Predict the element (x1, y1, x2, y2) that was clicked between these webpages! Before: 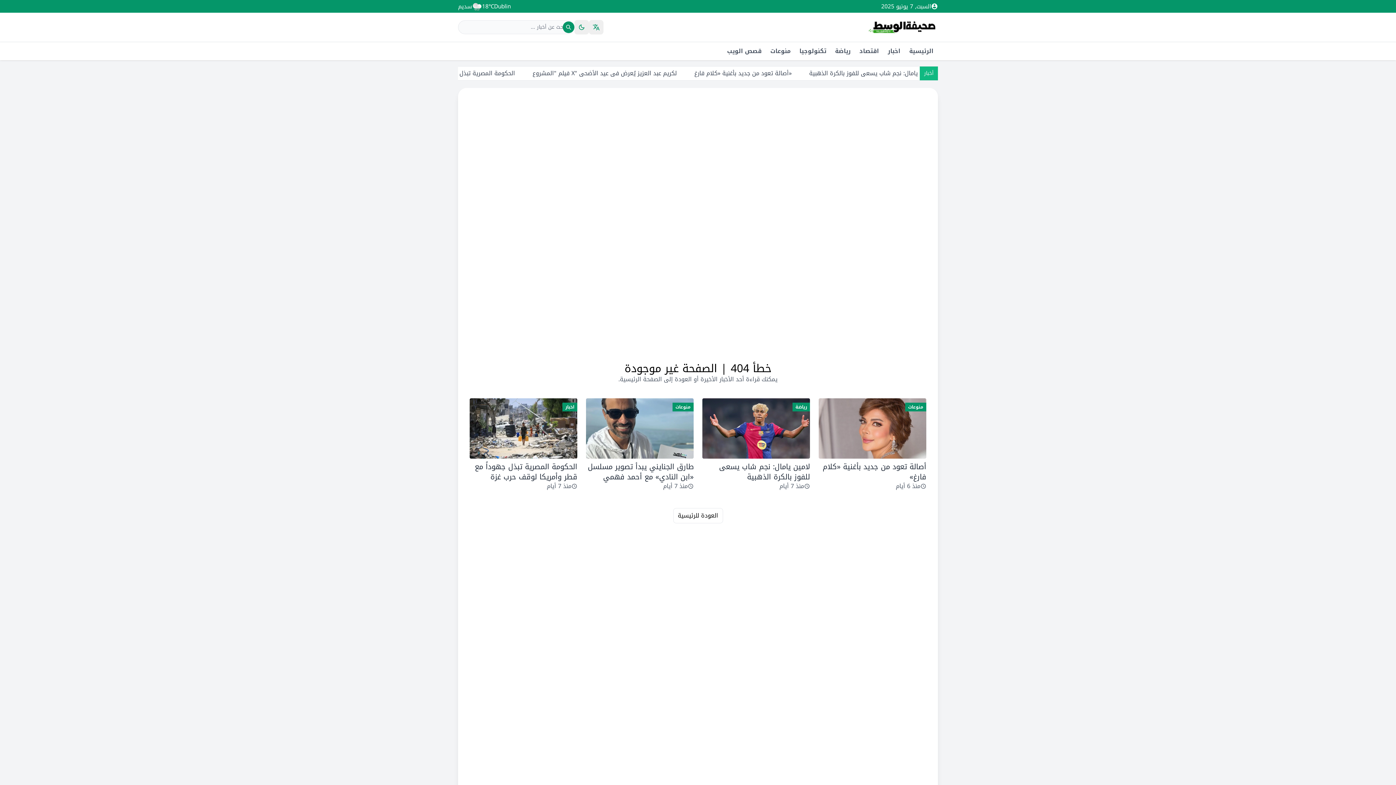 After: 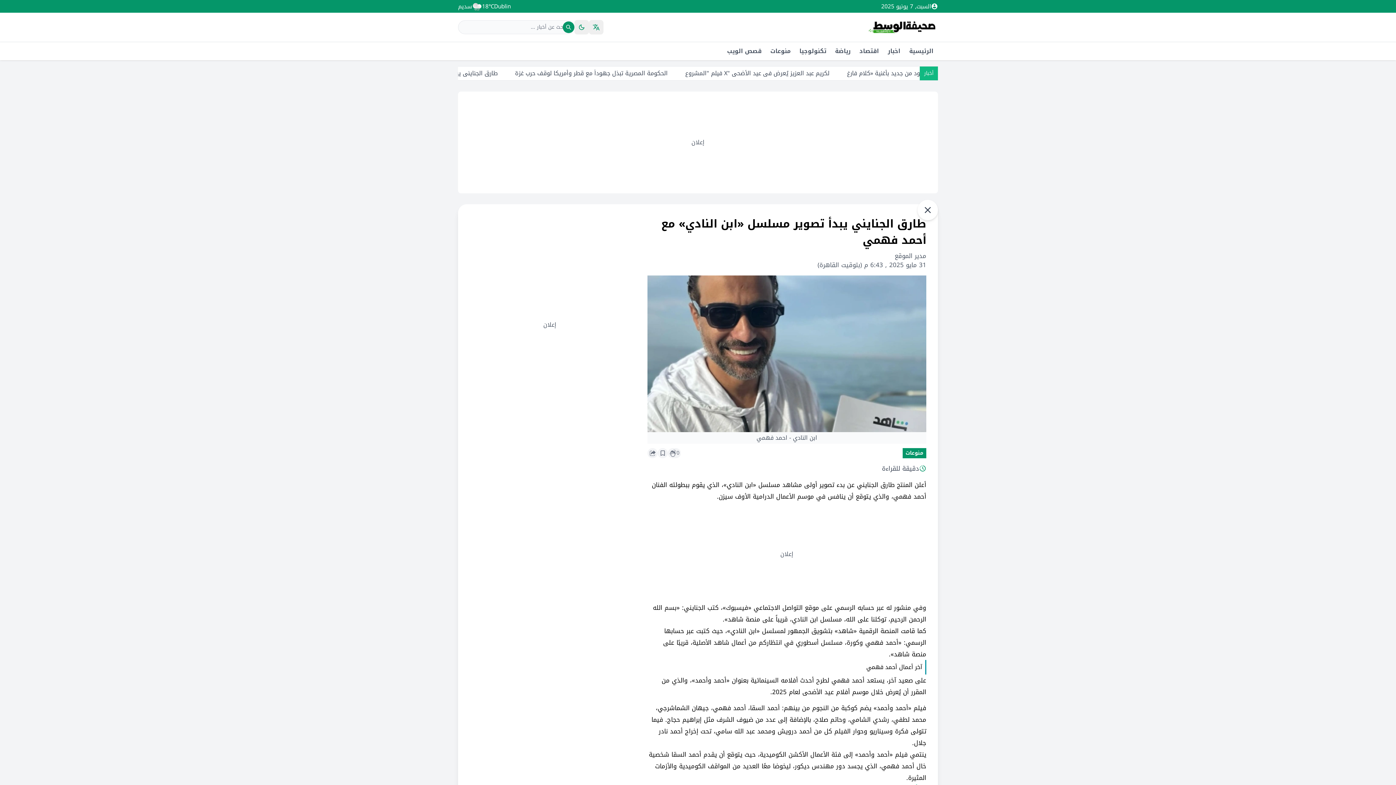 Action: bbox: (586, 398, 693, 493) label: منوعات
طارق الجنايني يبدأ تصوير مسلسل «ابن النادي» مع أحمد فهمي
منذ 7 أيام